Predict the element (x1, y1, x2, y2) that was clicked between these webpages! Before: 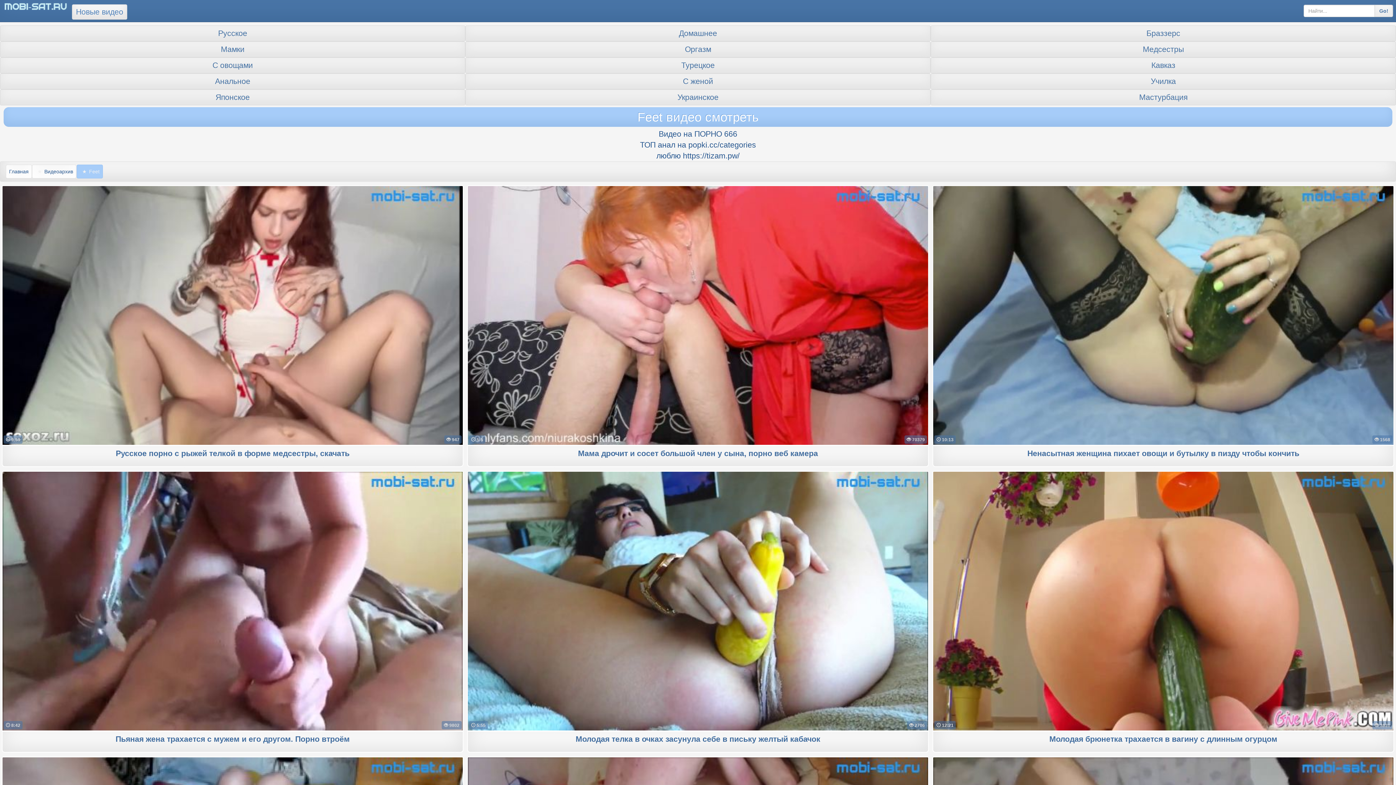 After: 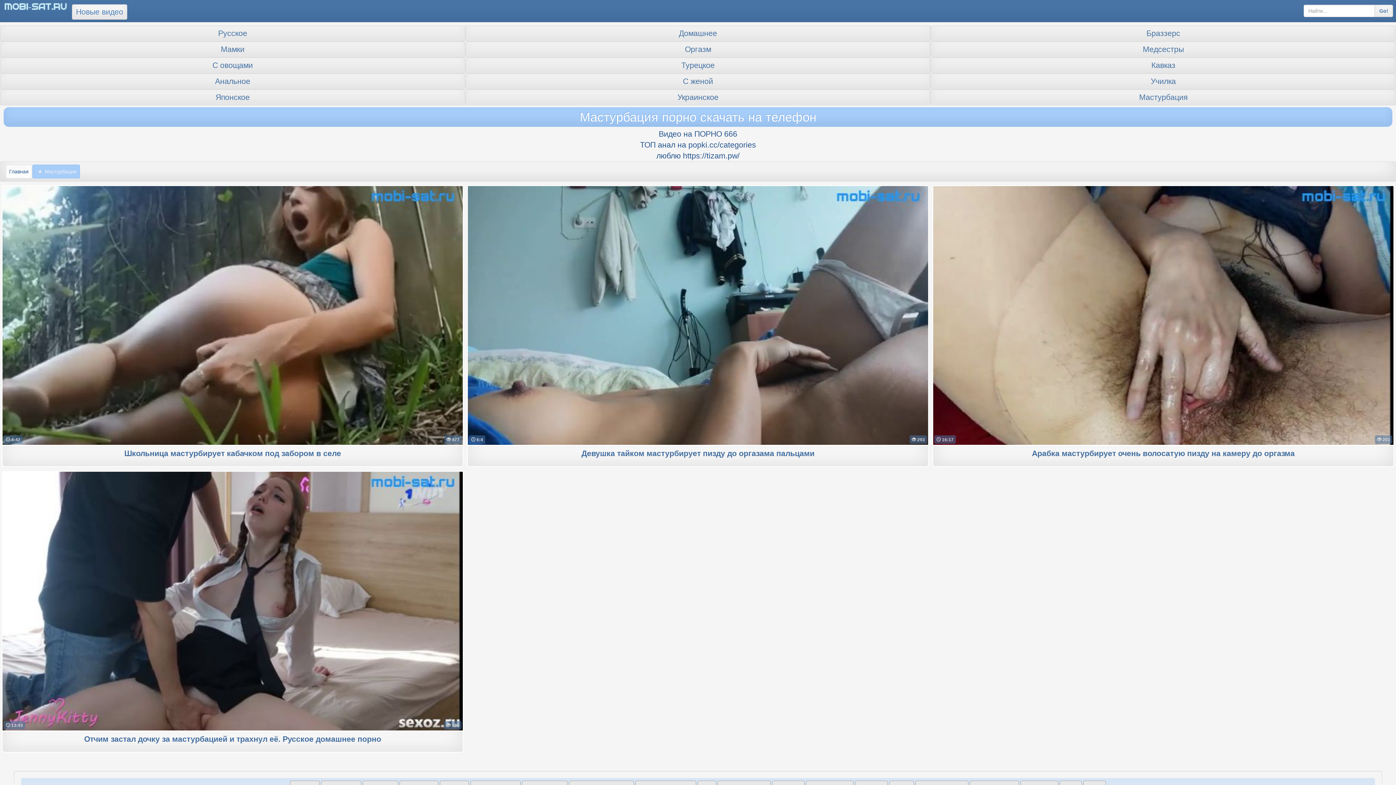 Action: bbox: (933, 92, 1393, 102) label: Мастурбация